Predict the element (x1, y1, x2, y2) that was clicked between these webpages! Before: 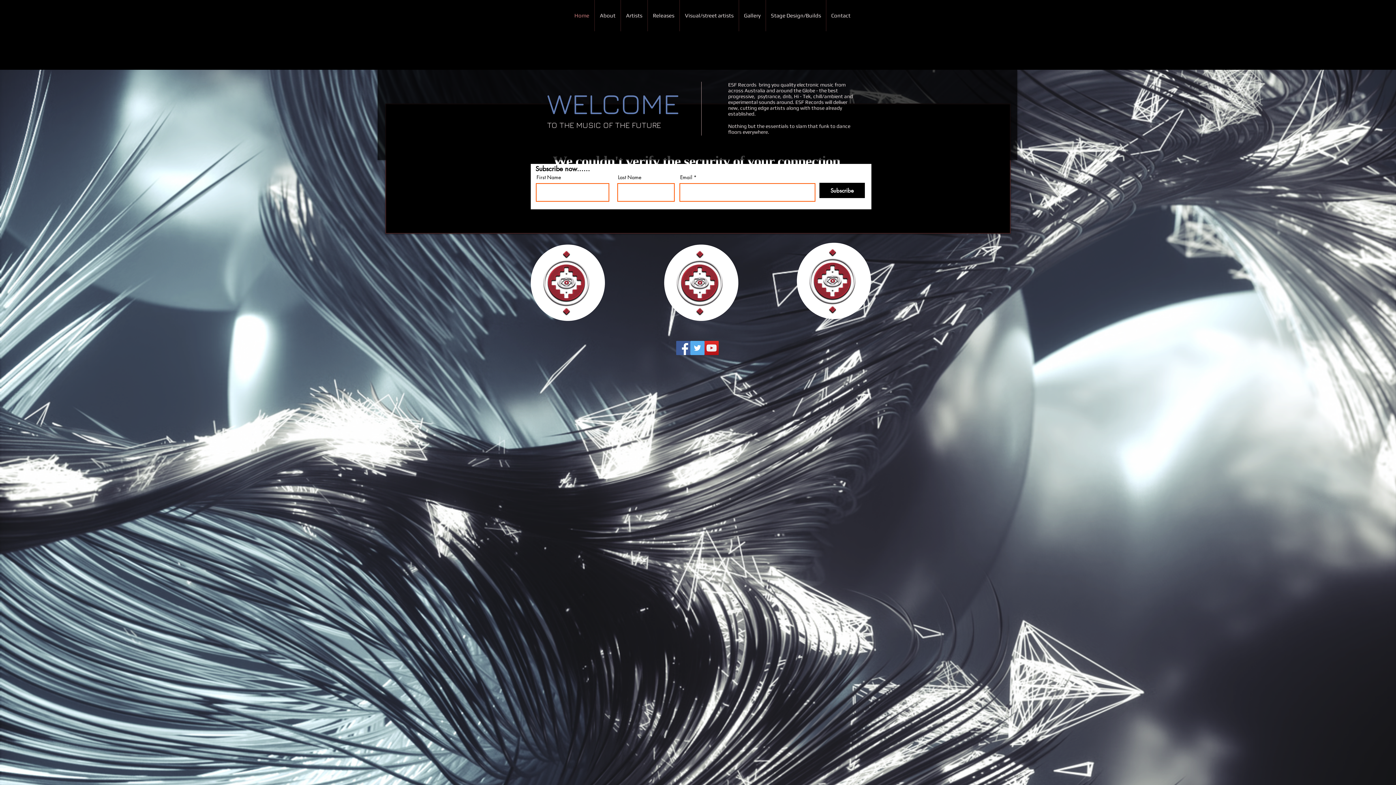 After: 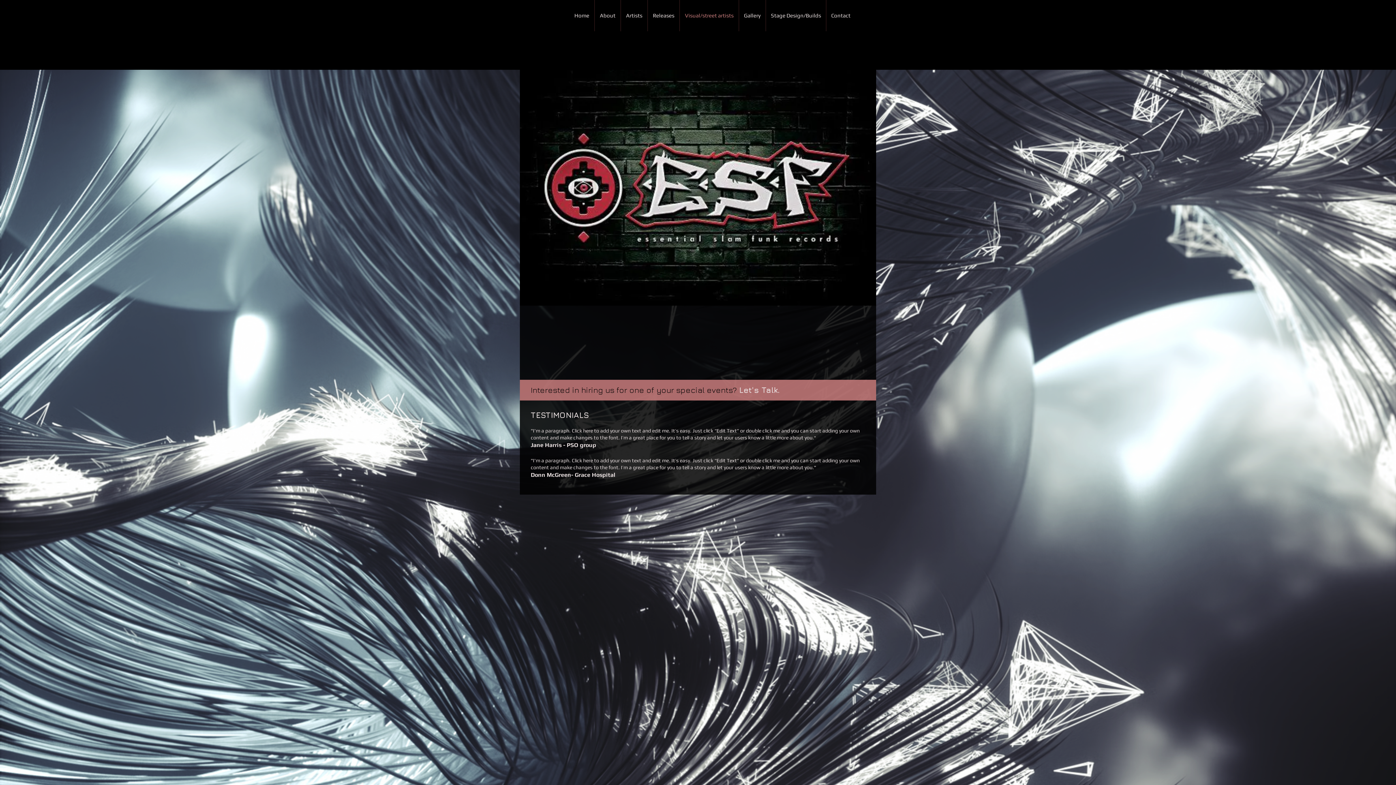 Action: bbox: (680, 0, 738, 31) label: Visual/street artists